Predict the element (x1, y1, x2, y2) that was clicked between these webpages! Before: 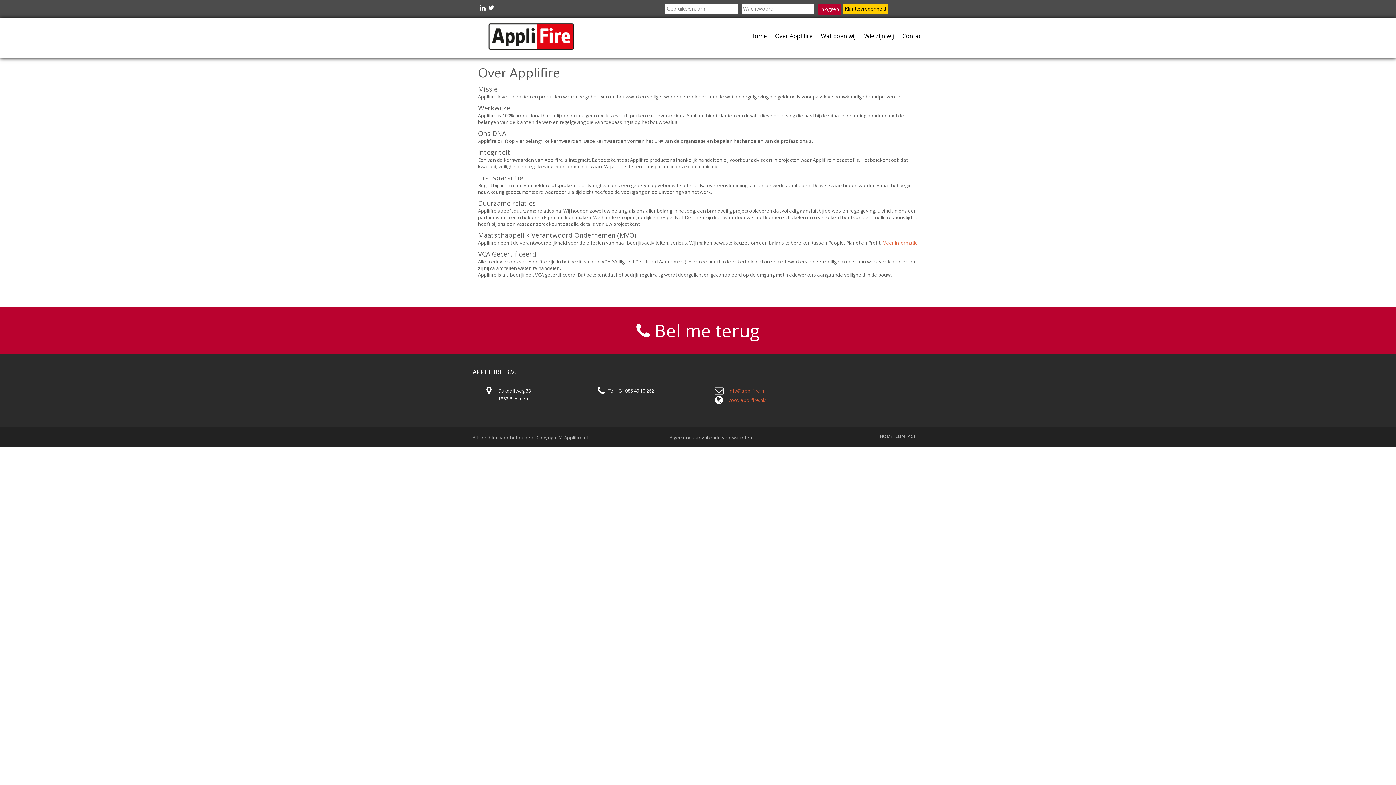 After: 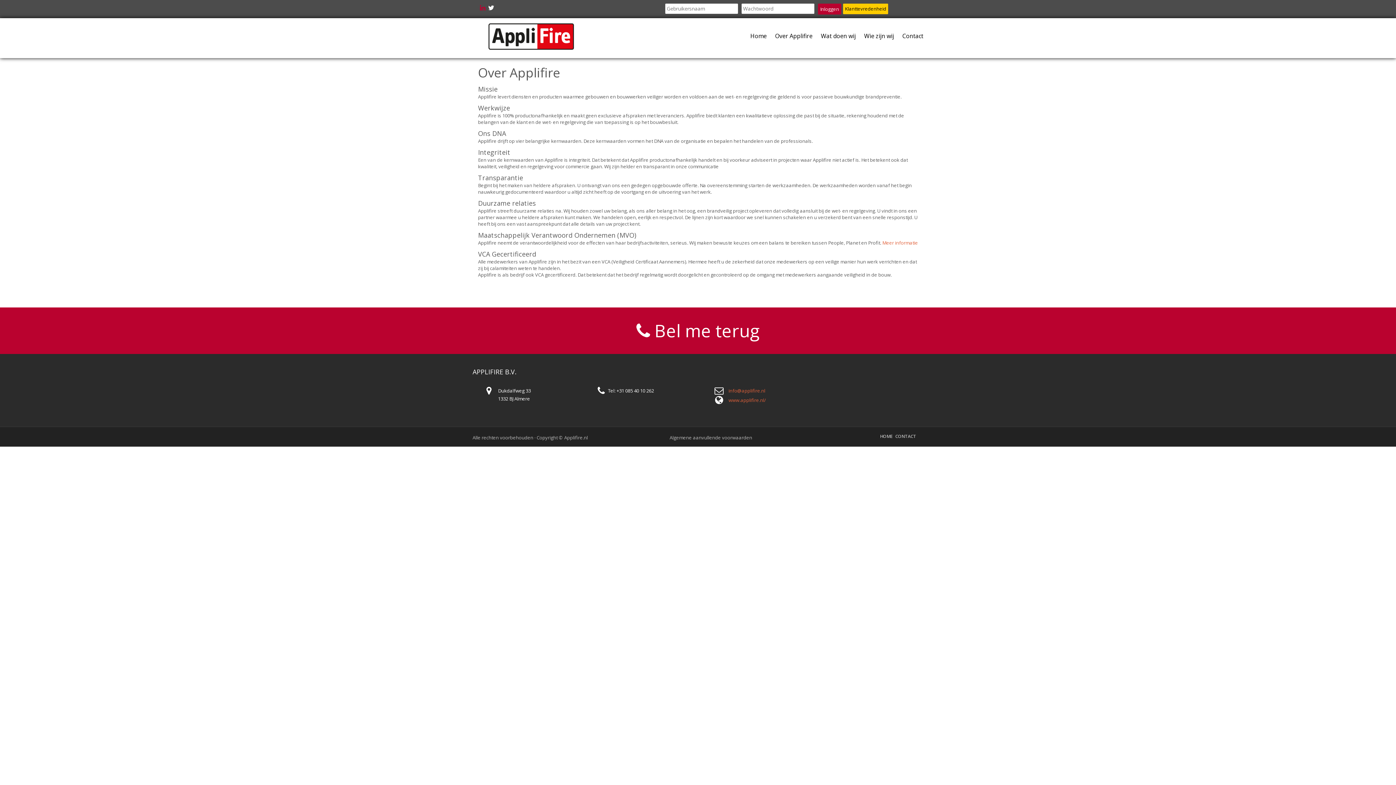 Action: bbox: (480, 3, 485, 12)